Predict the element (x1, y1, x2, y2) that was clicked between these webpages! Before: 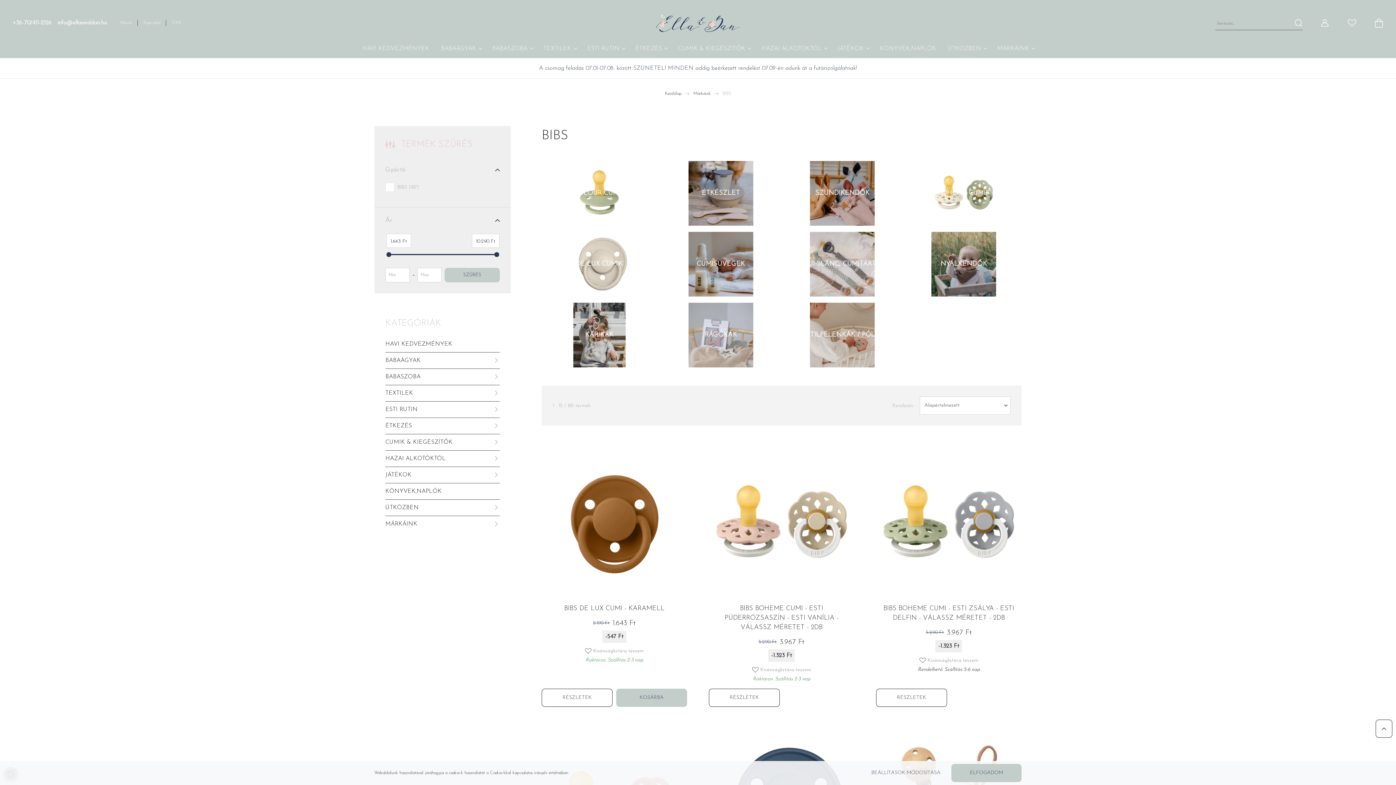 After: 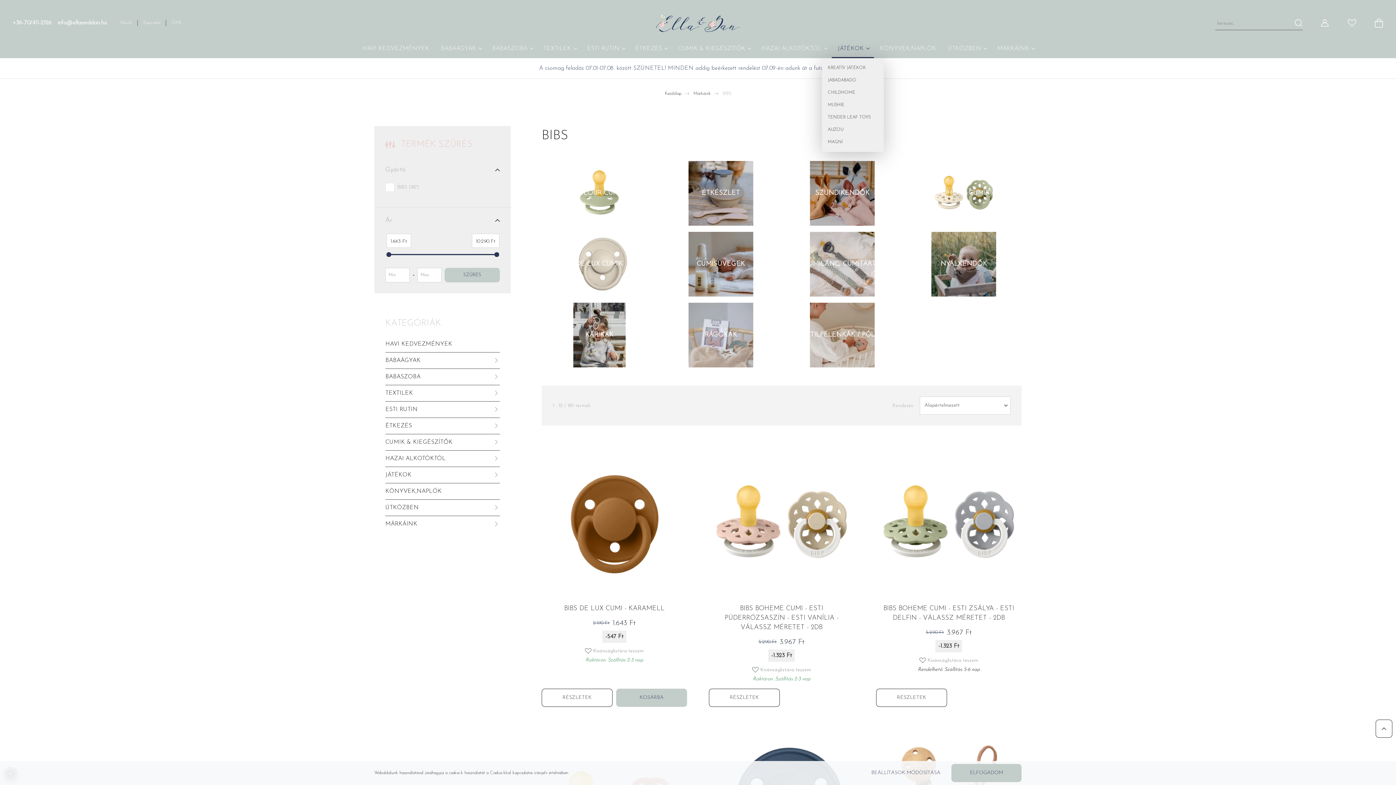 Action: label: JÁTÉKOK  bbox: (832, 41, 874, 58)